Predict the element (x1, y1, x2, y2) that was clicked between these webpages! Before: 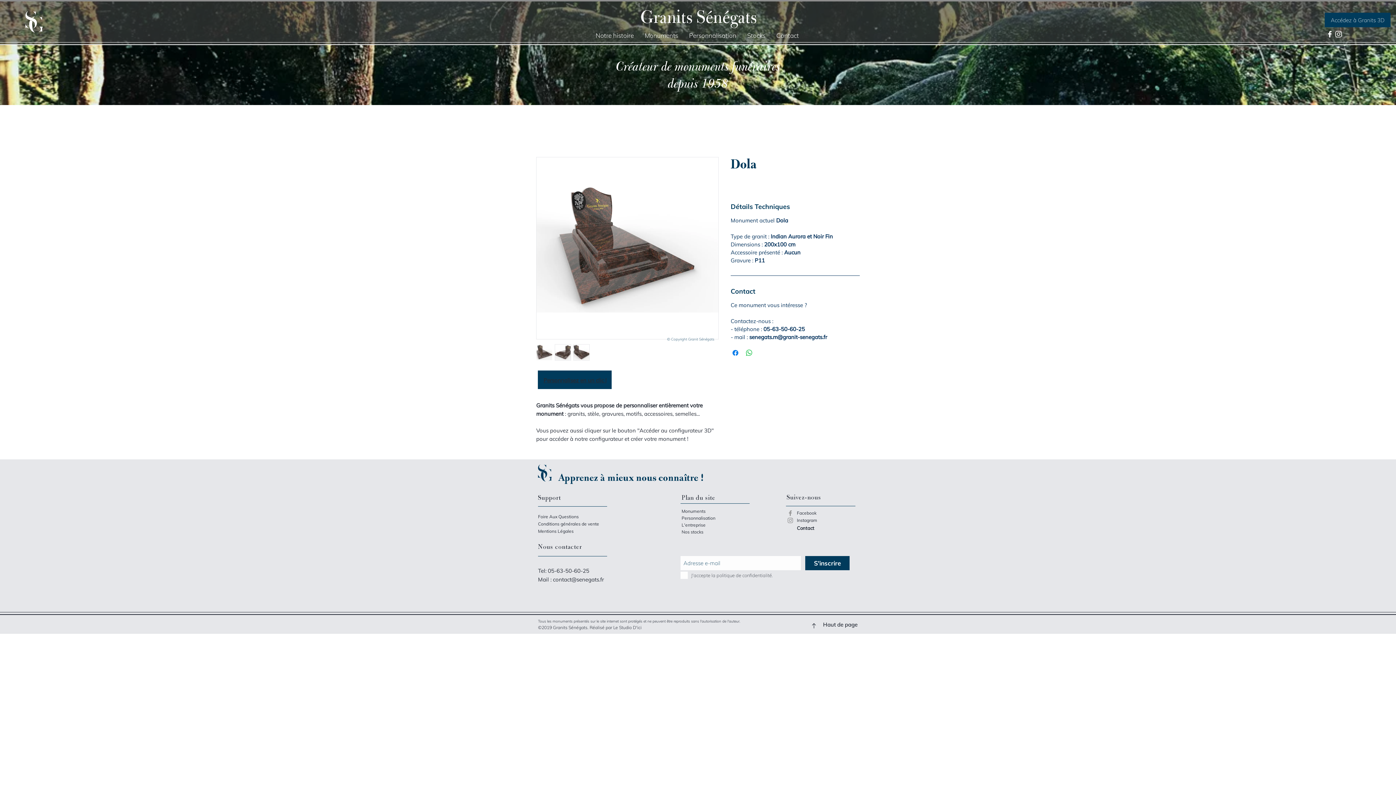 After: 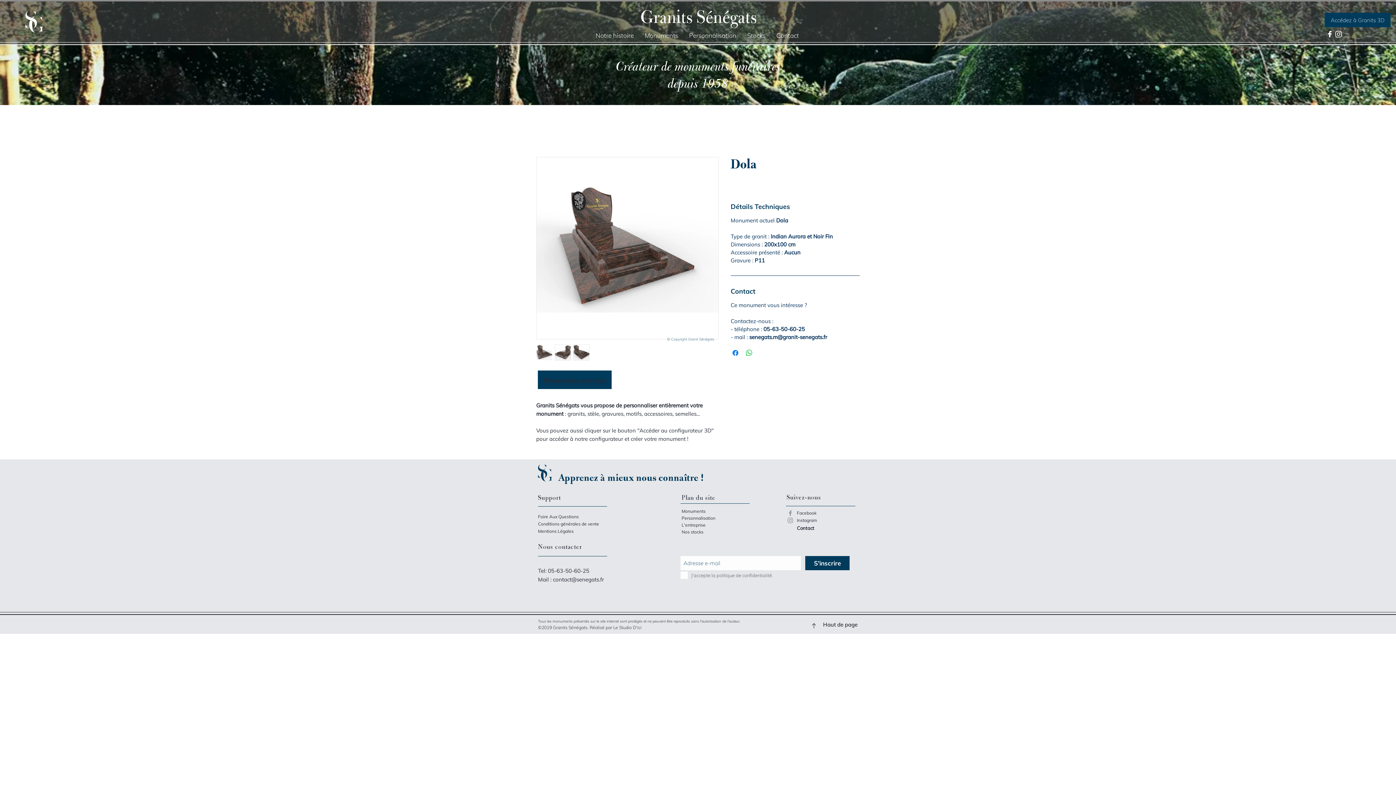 Action: bbox: (573, 344, 589, 360)